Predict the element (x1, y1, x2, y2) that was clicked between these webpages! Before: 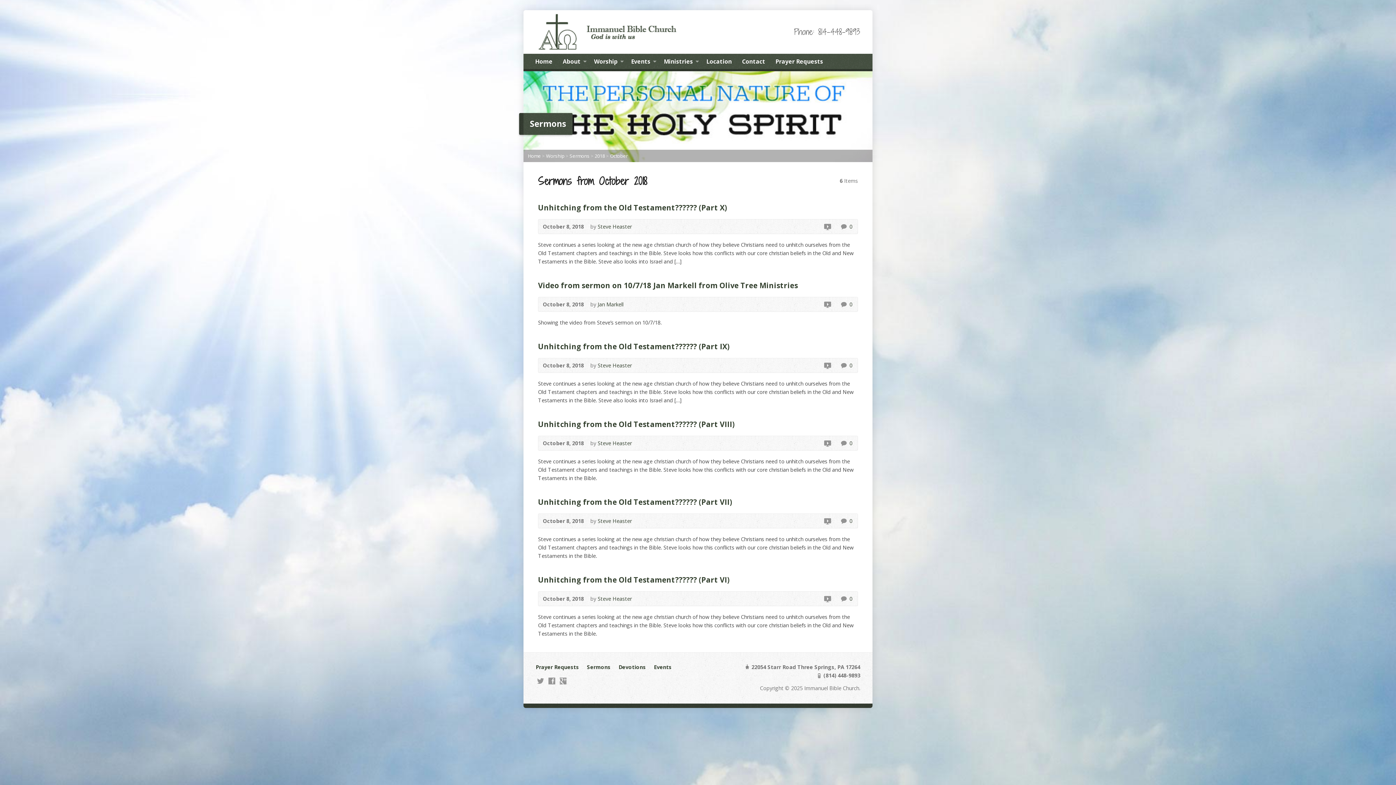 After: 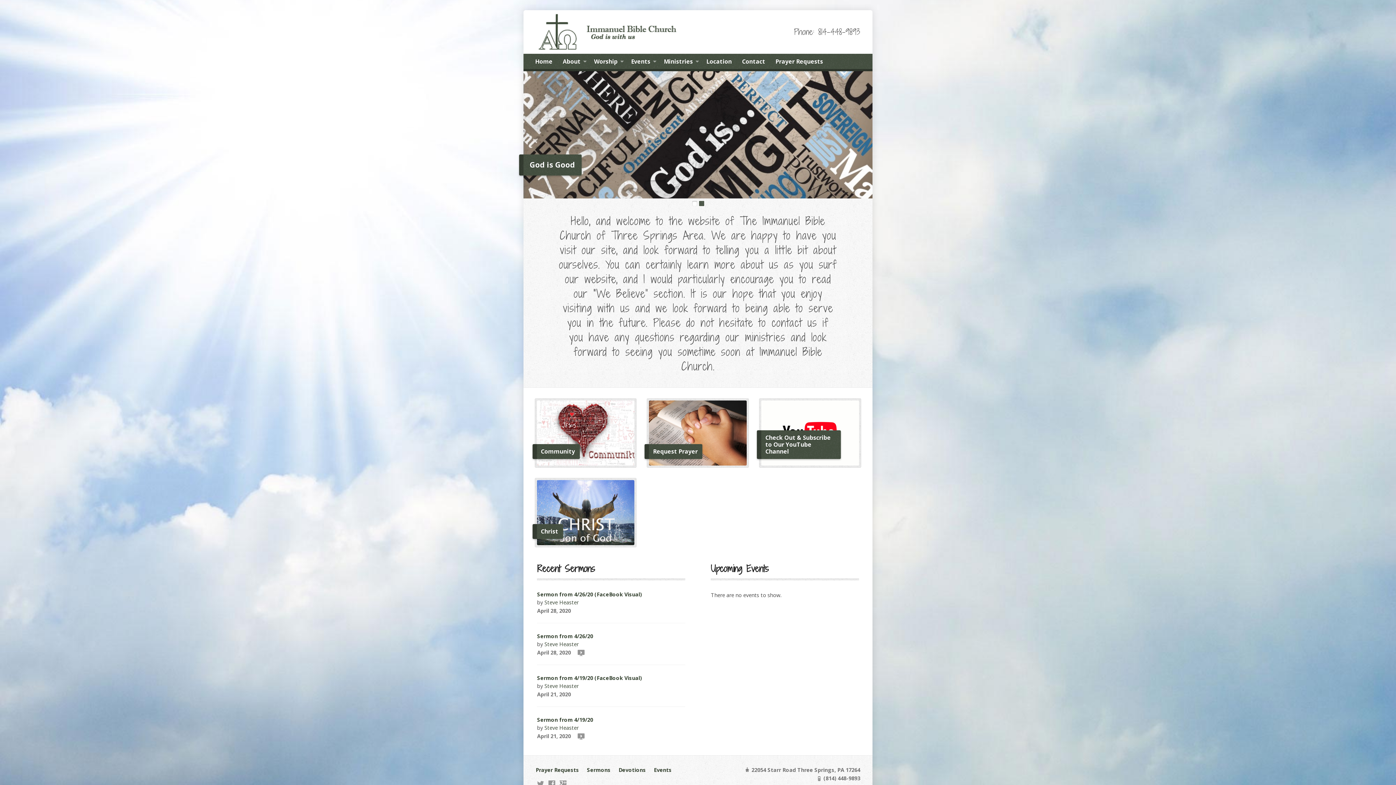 Action: label: Home bbox: (535, 56, 552, 67)